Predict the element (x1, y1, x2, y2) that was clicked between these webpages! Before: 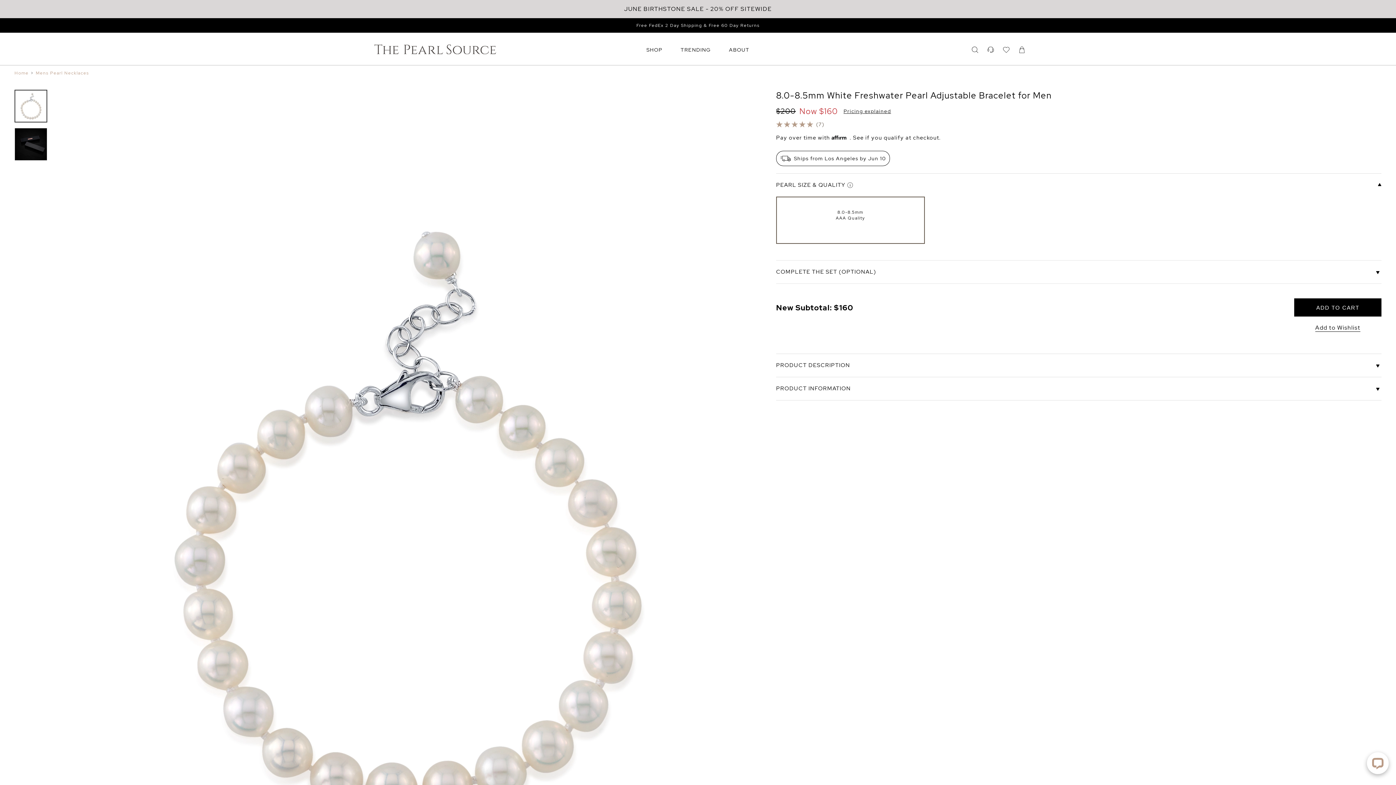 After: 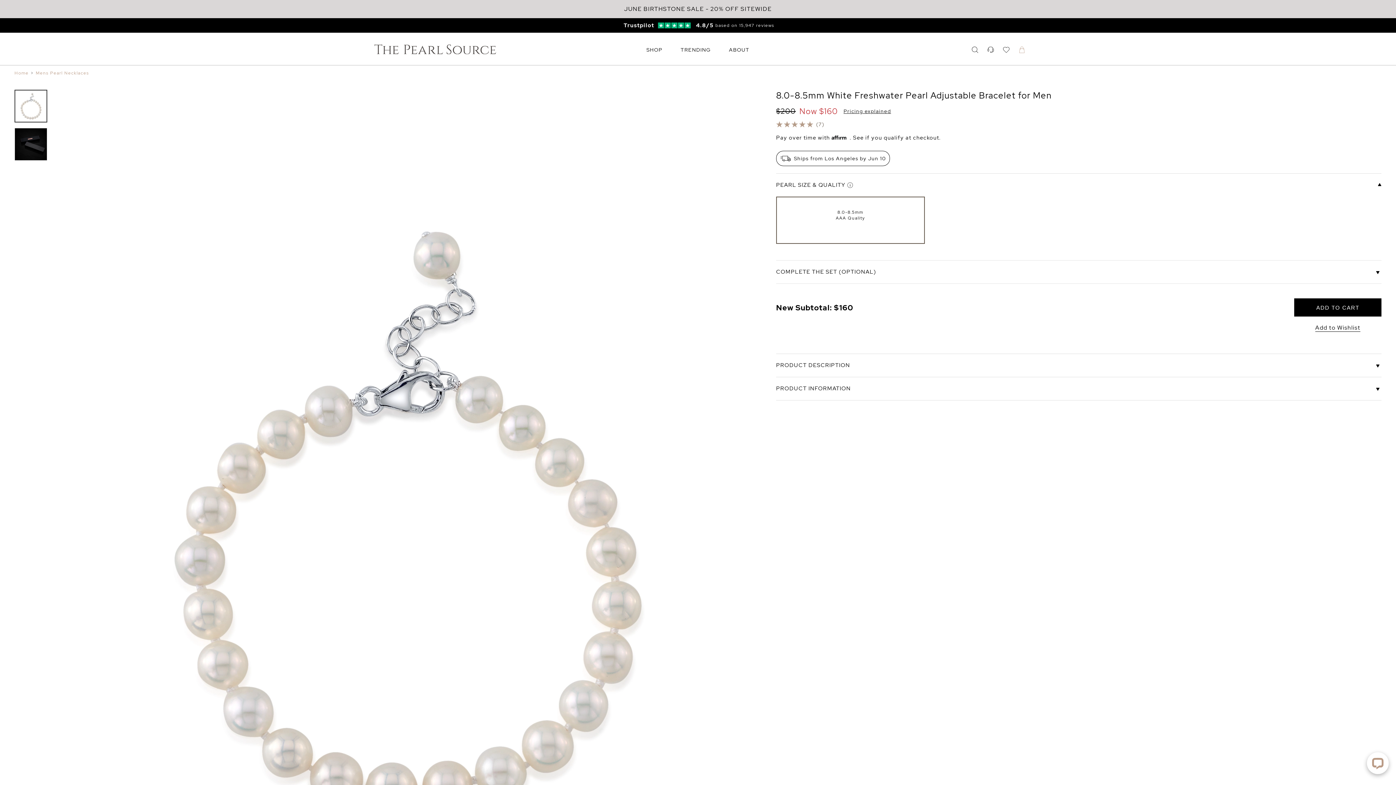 Action: bbox: (1018, 46, 1025, 53)